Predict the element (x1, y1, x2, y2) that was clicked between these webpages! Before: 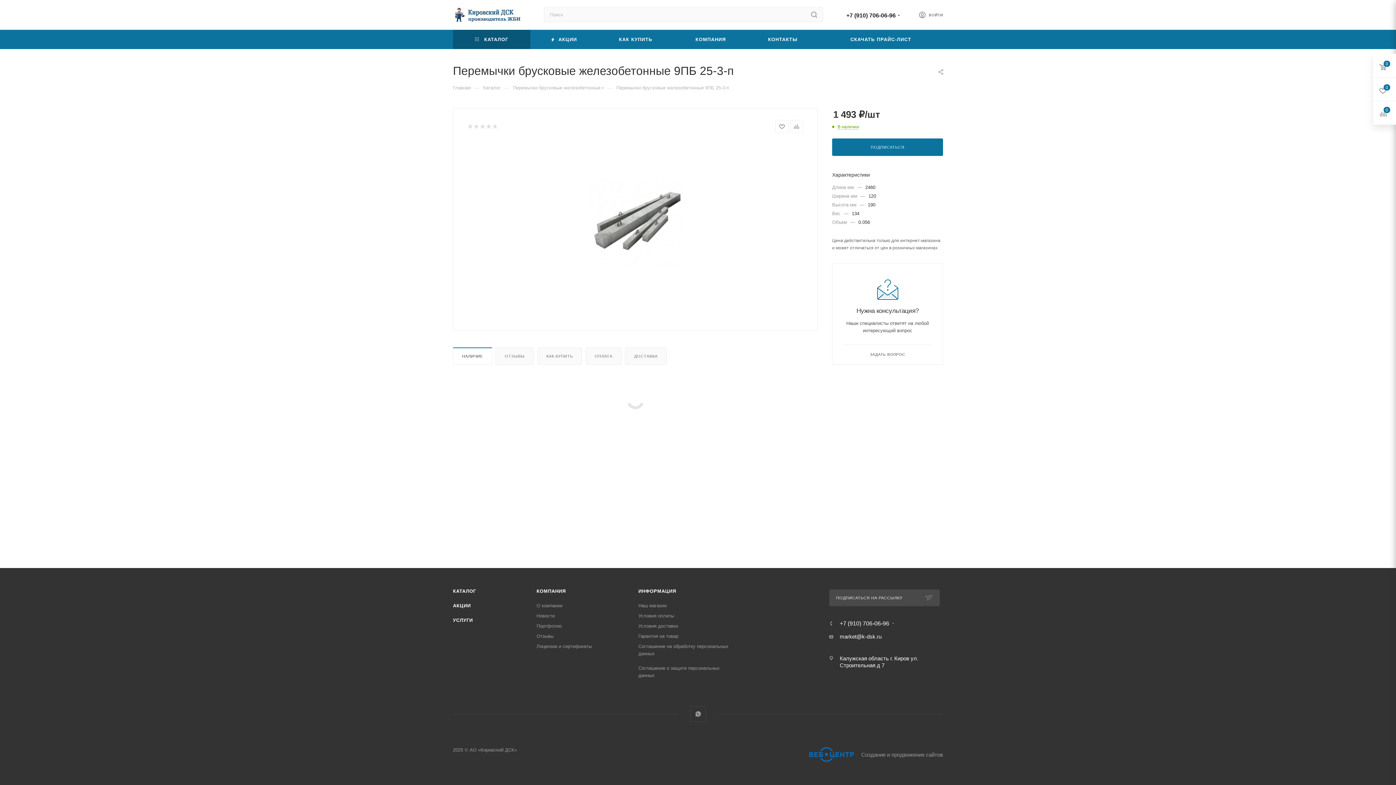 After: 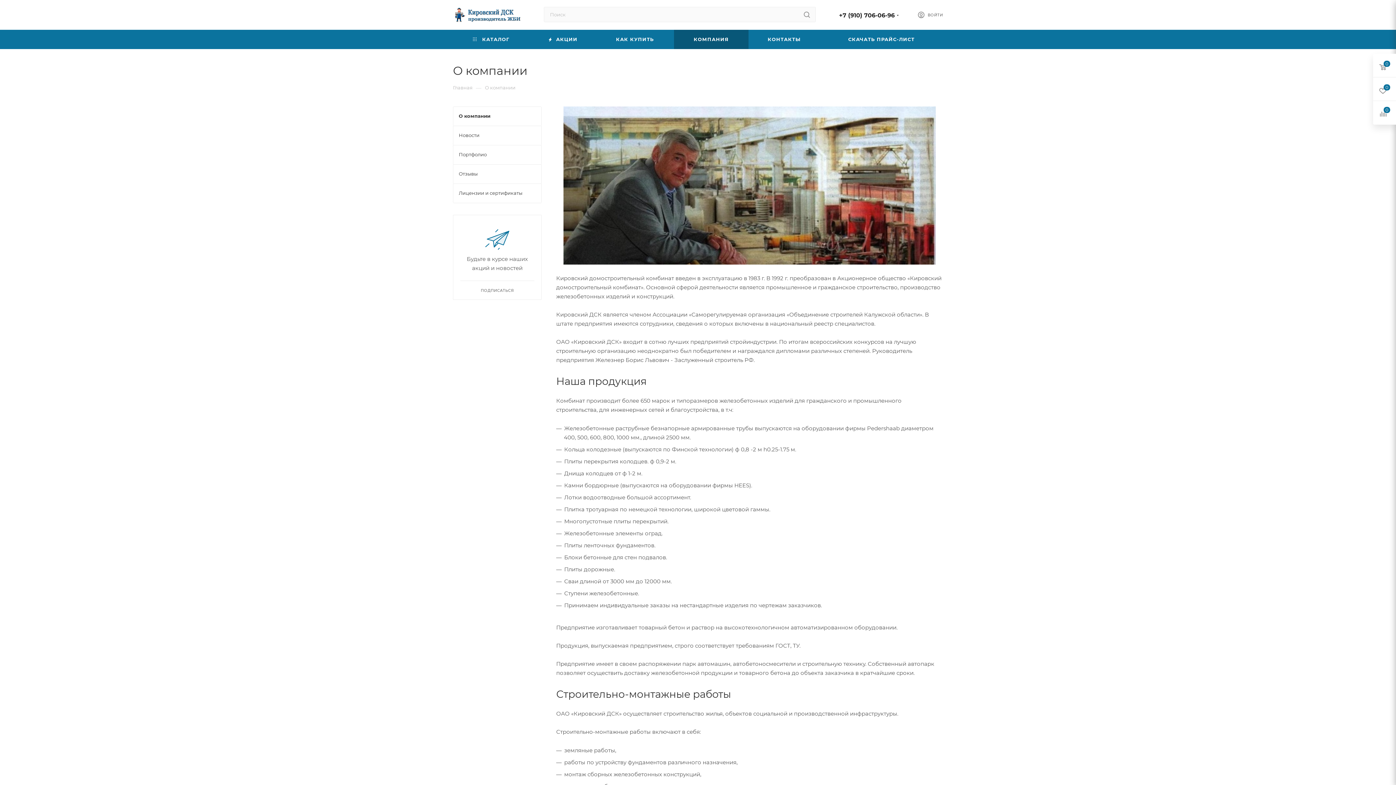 Action: bbox: (536, 588, 565, 594) label: КОМПАНИЯ